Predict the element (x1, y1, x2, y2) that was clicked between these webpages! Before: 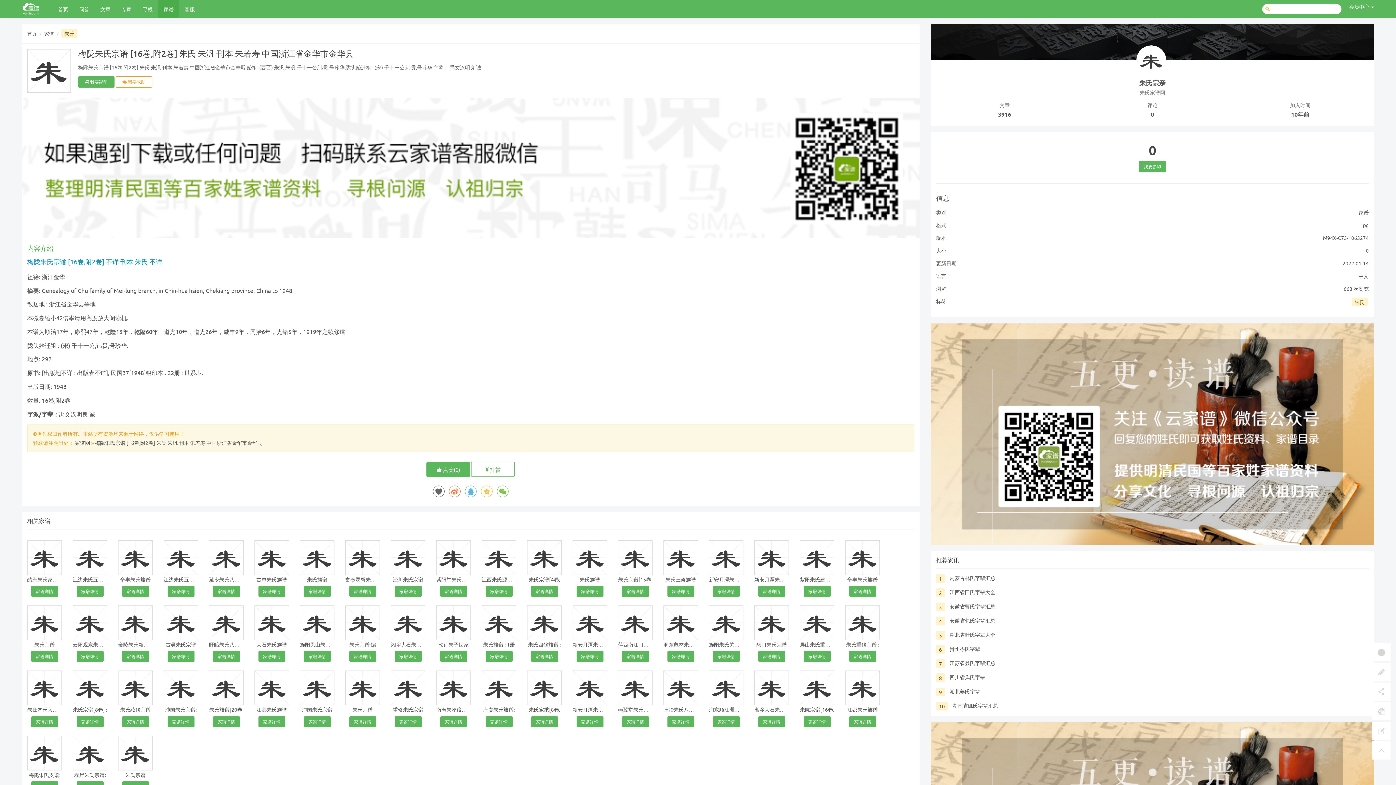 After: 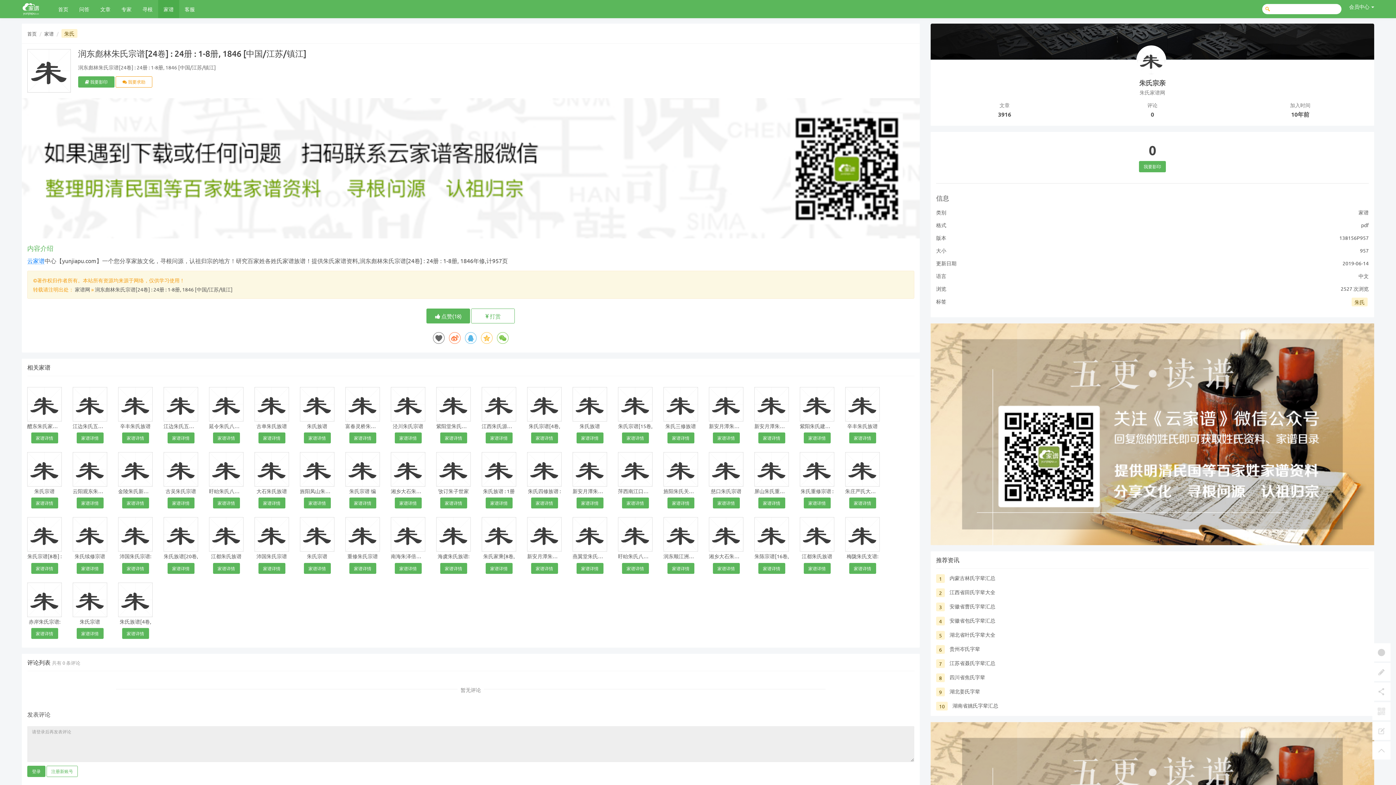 Action: bbox: (663, 605, 698, 652) label: 润东彪林朱氏宗谱[24卷] : 24册 : 1-8册, 1846 [中国/江苏/镇江]